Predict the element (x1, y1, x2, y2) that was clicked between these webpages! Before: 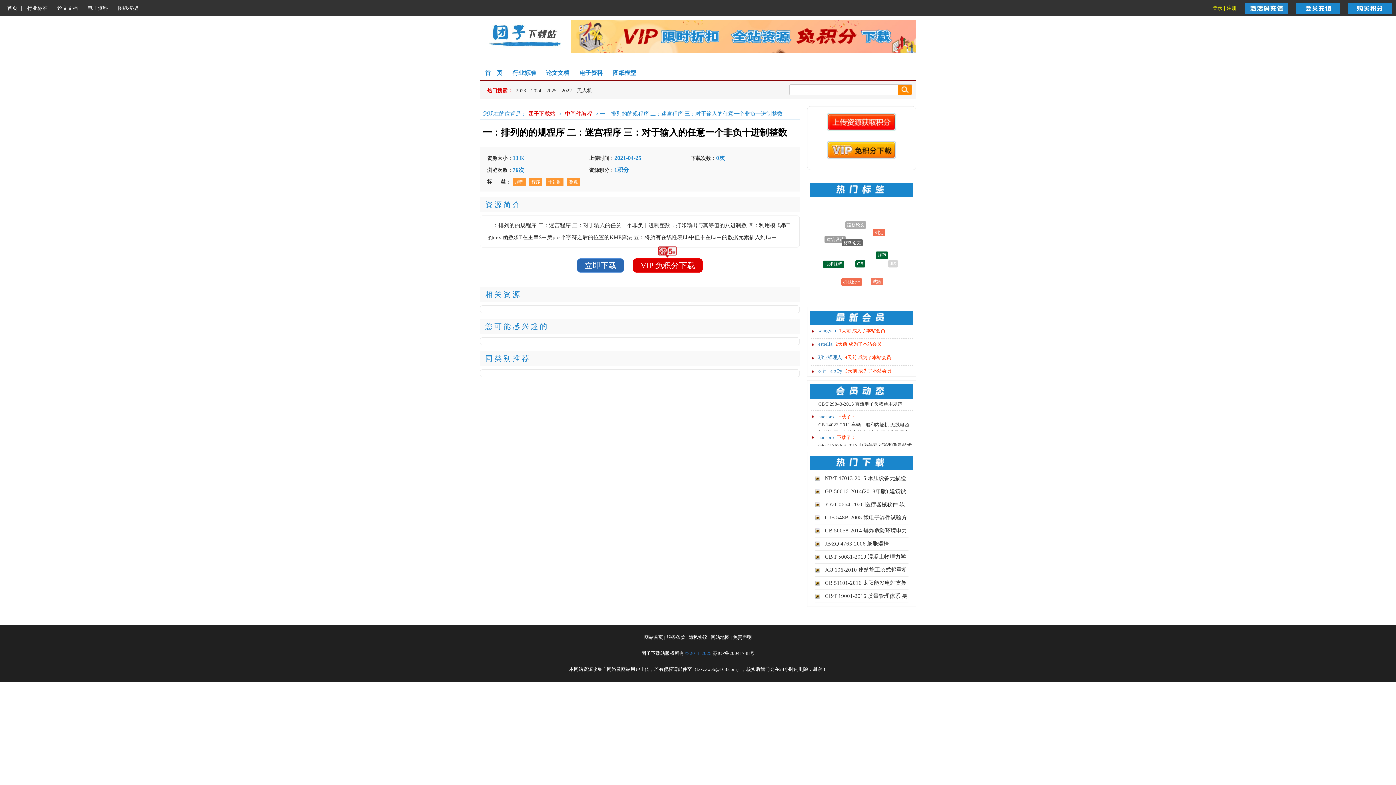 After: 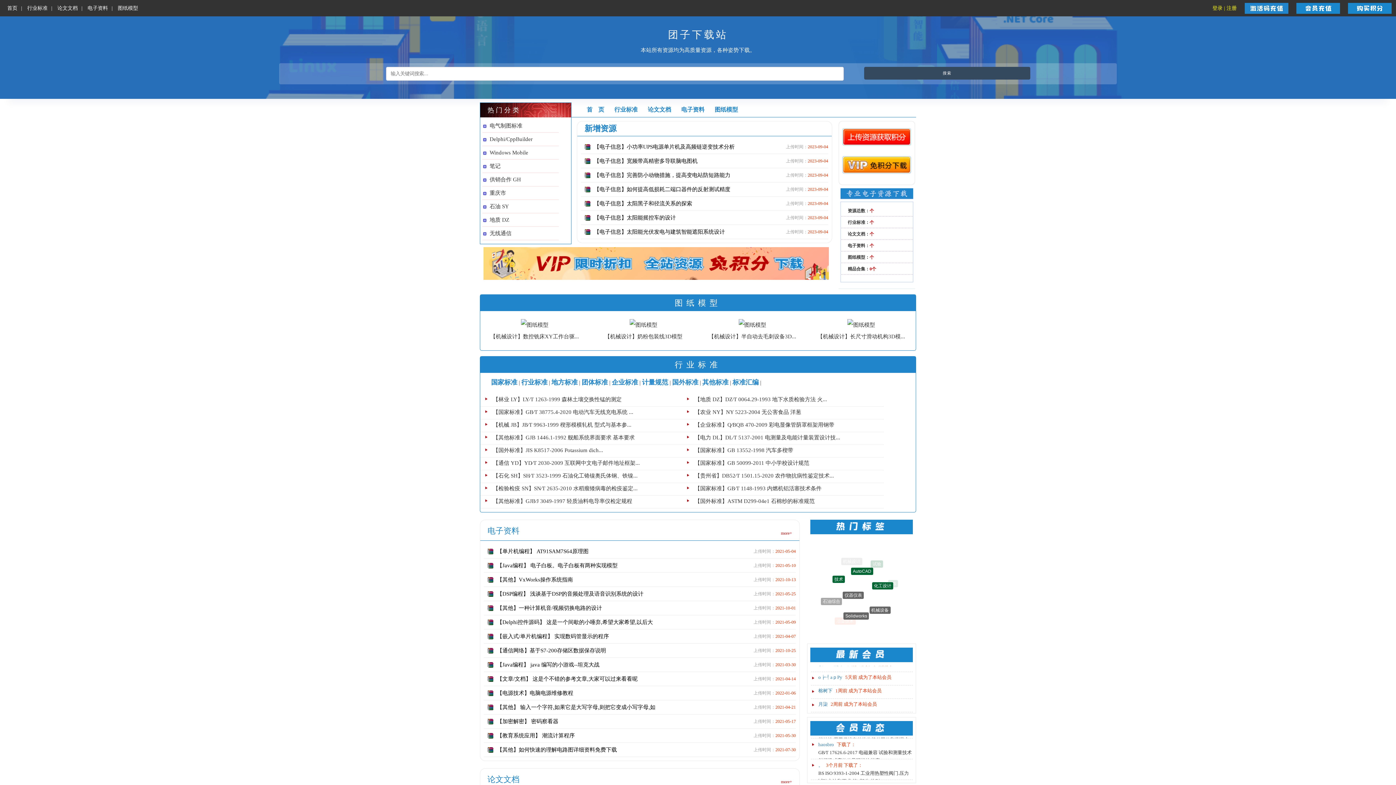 Action: label: 网站首页 bbox: (644, 634, 663, 640)